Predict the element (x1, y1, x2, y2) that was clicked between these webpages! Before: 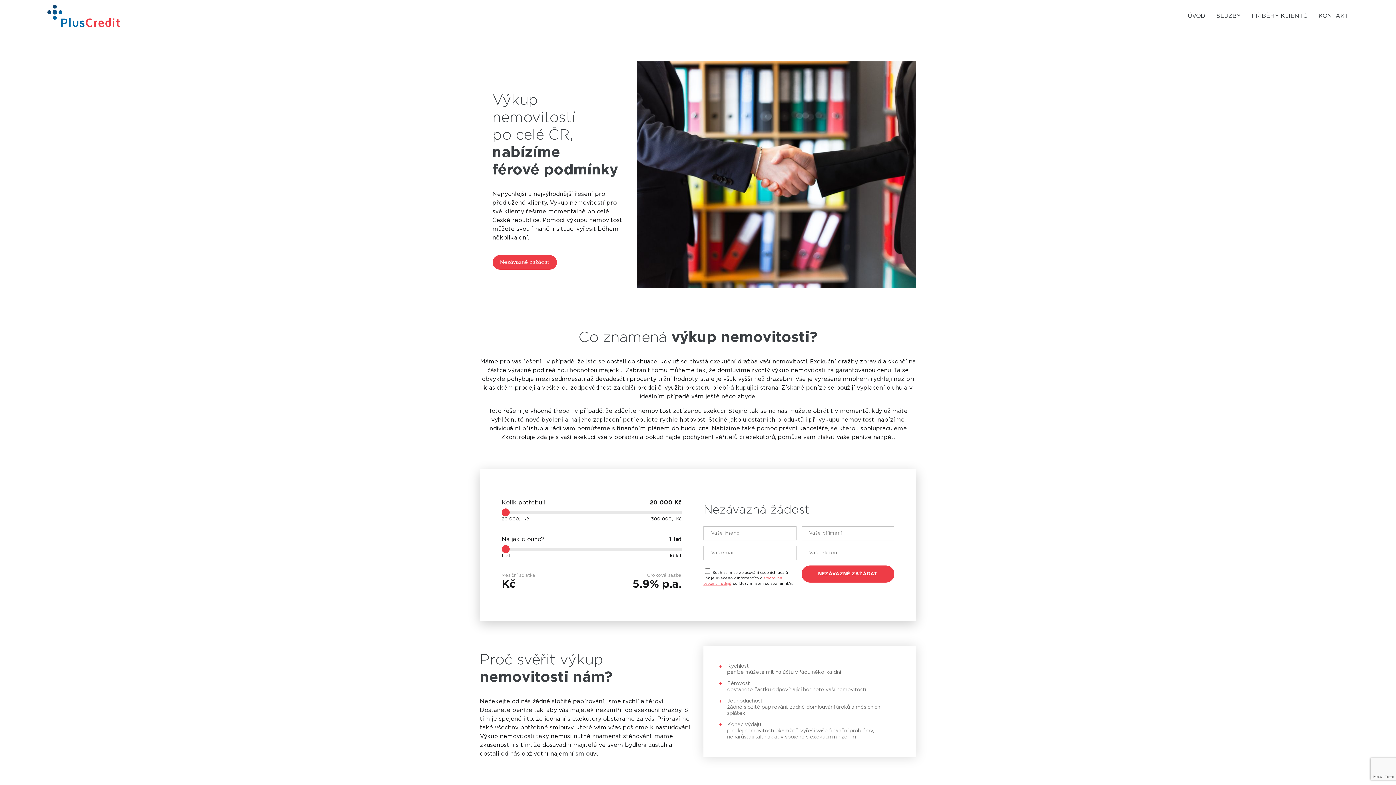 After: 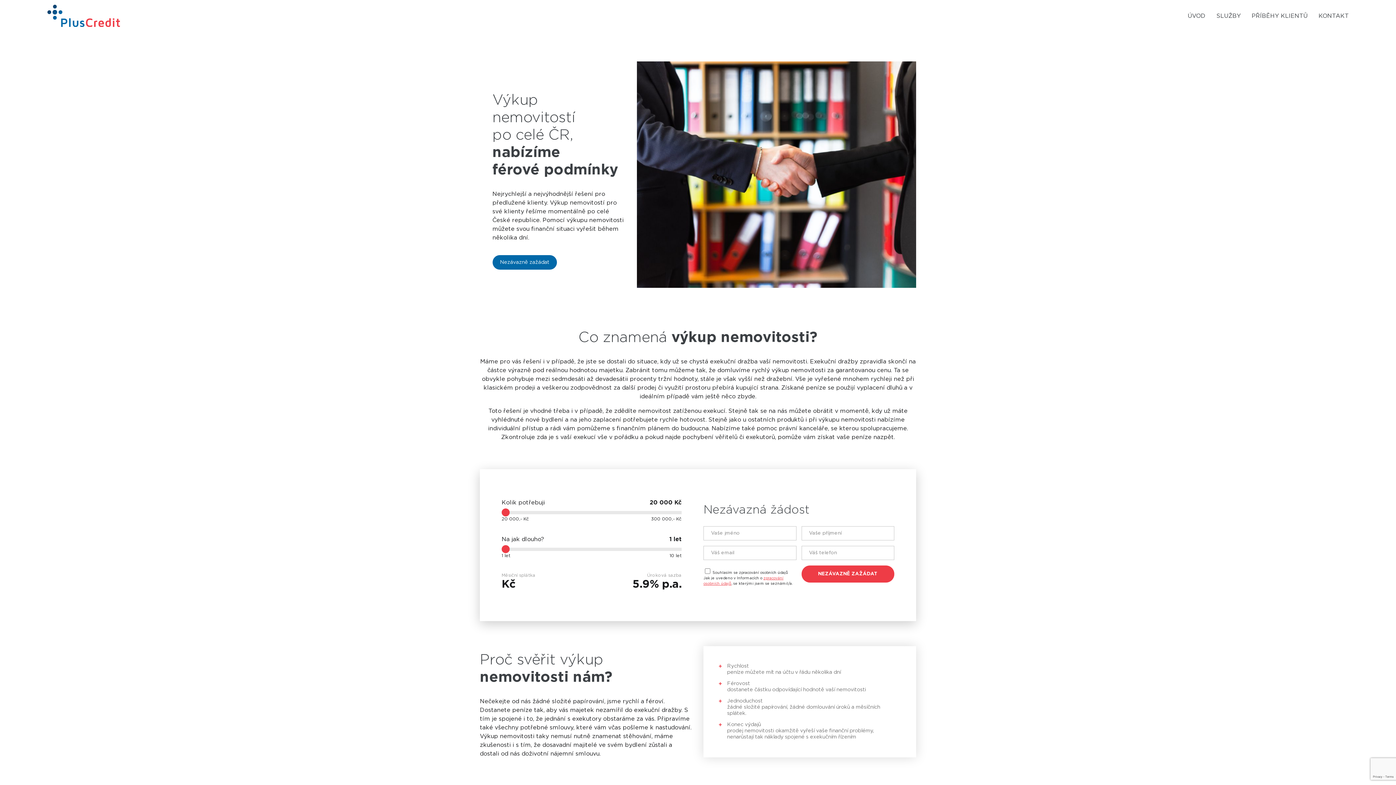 Action: label: Nezávazně zažádat bbox: (492, 255, 557, 269)